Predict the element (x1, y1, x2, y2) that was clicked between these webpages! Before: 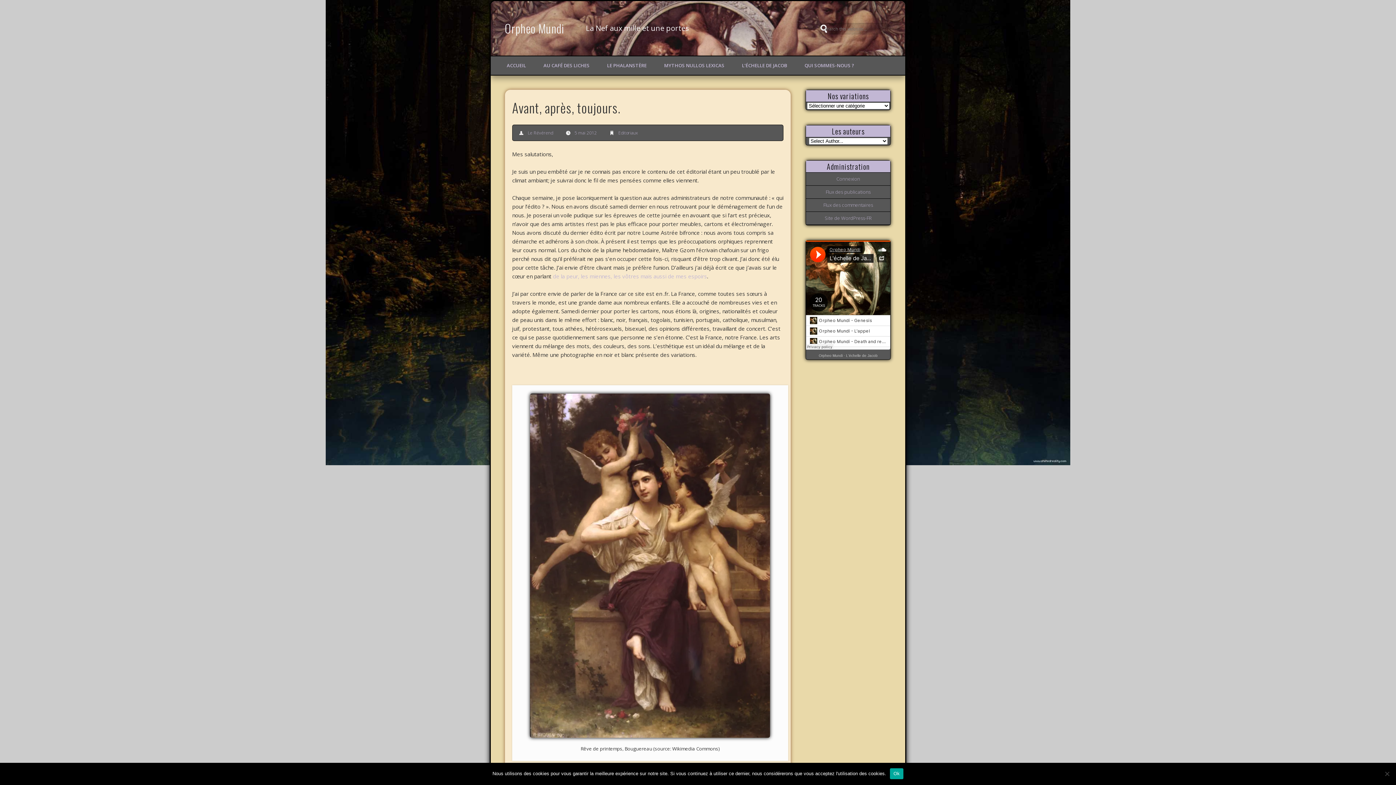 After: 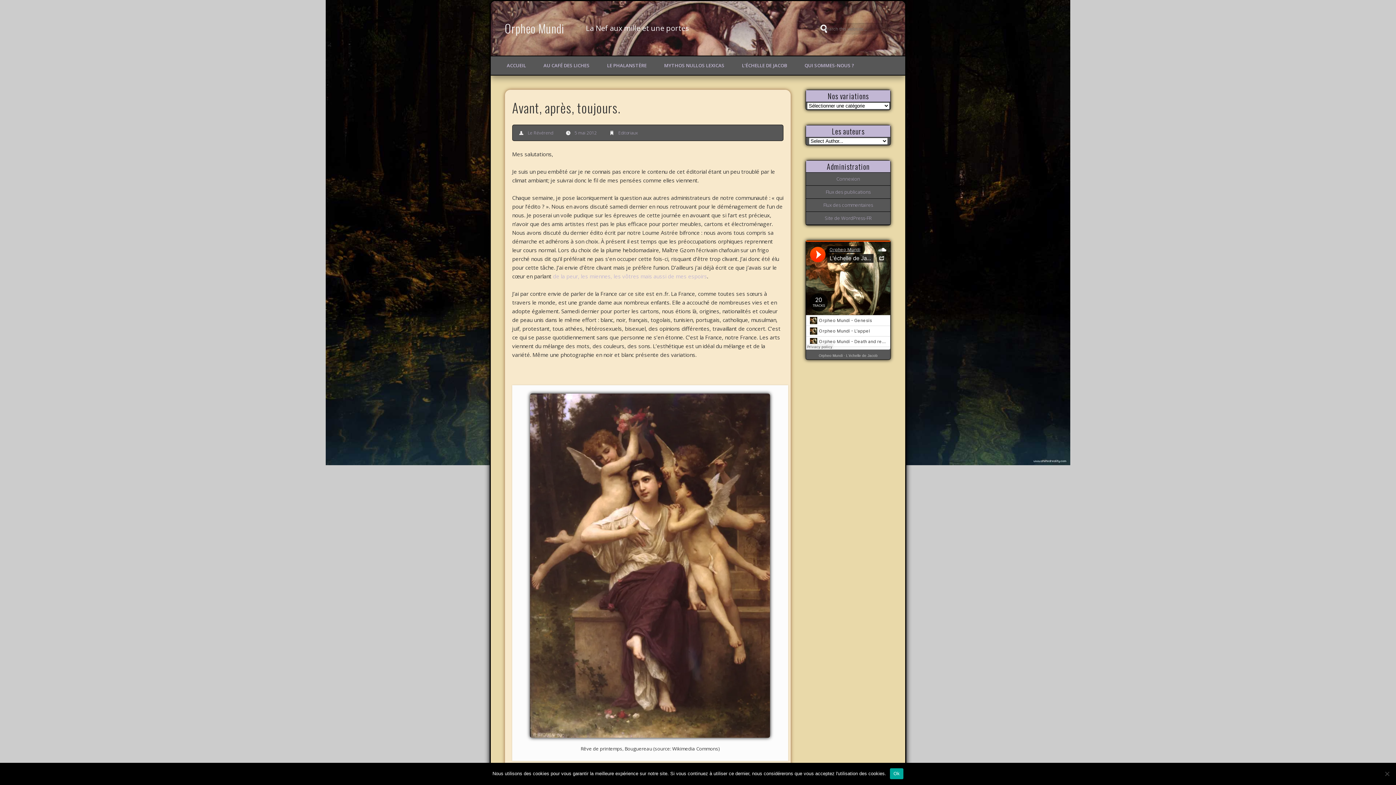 Action: bbox: (846, 353, 877, 357) label: L'échelle de Jacob